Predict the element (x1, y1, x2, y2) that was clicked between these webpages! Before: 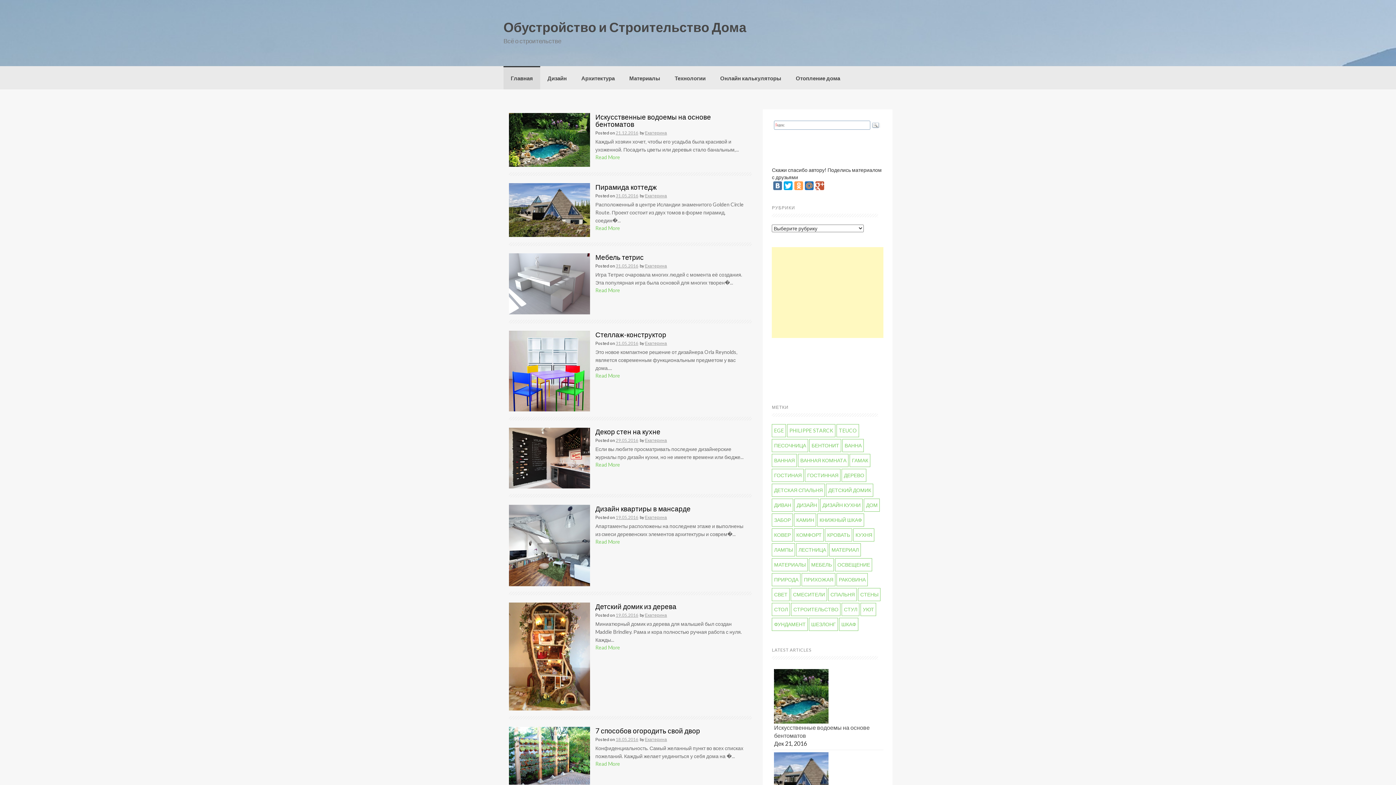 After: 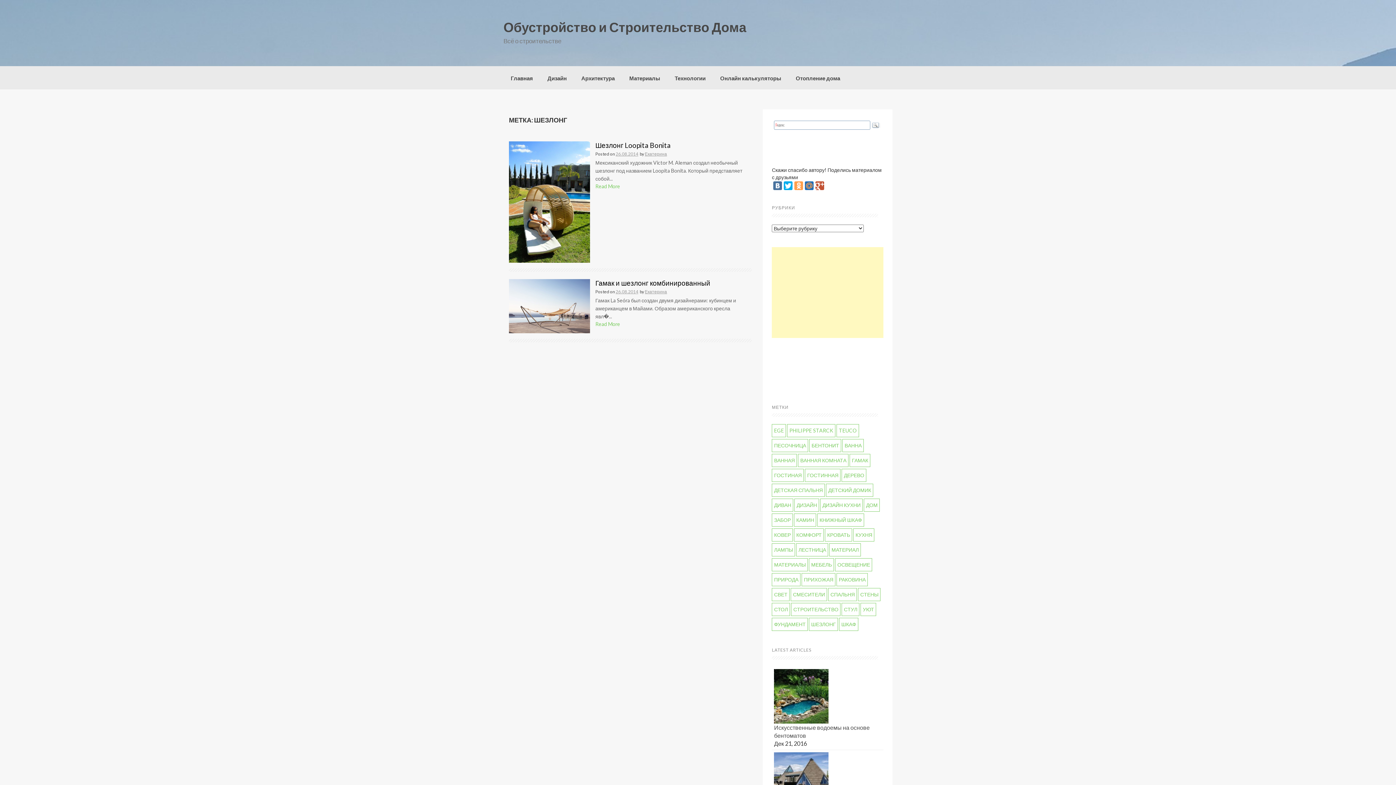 Action: bbox: (809, 618, 838, 631) label: шезлонг (2 элемента)